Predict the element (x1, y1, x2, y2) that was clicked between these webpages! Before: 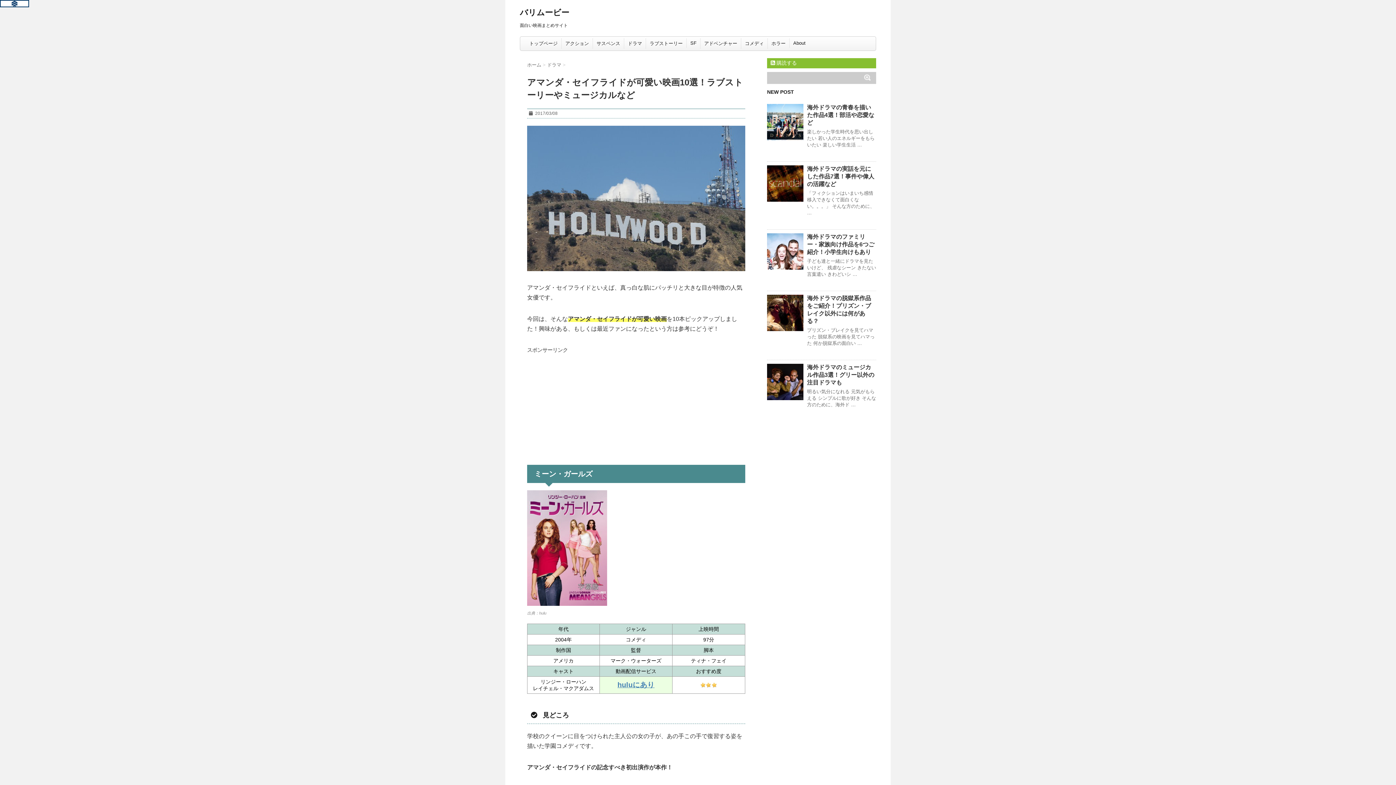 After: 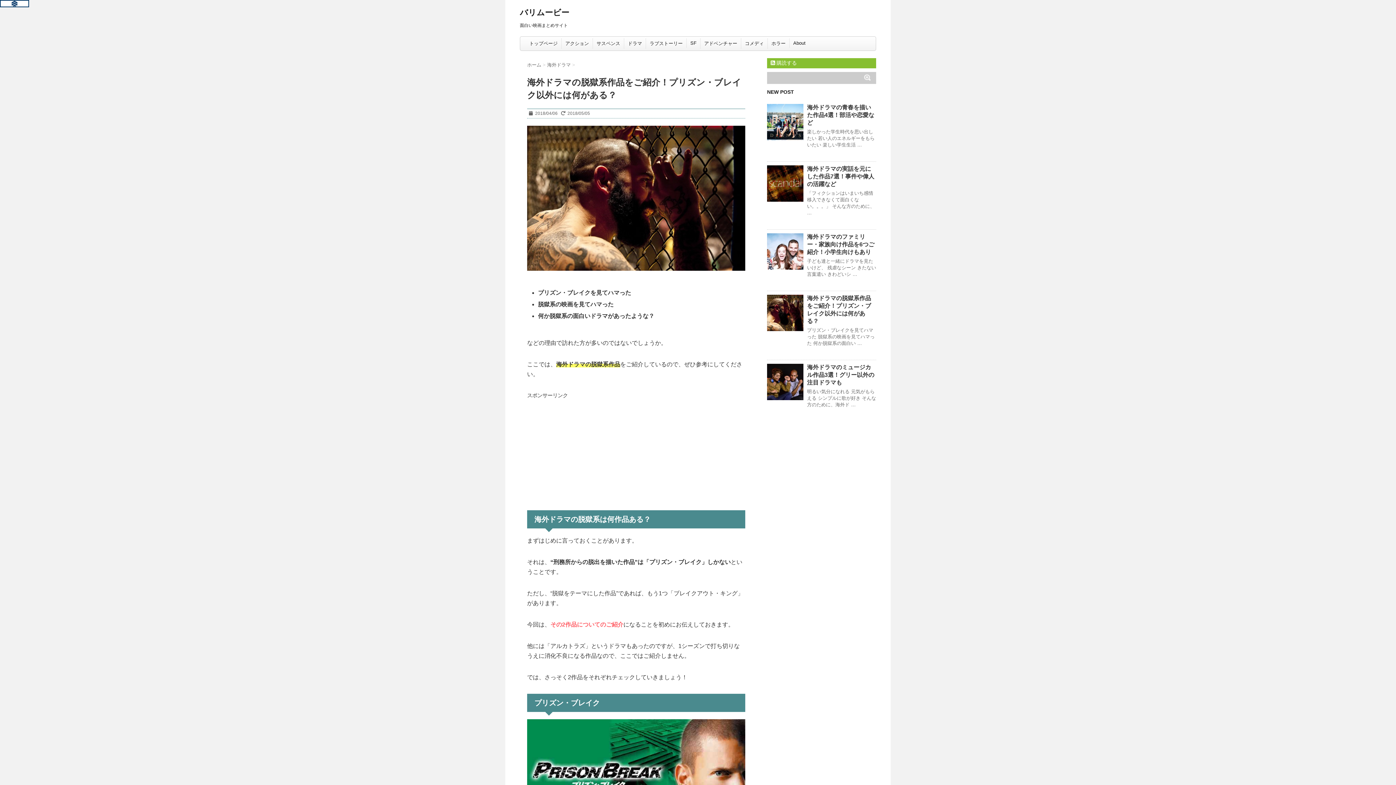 Action: bbox: (767, 294, 803, 331)